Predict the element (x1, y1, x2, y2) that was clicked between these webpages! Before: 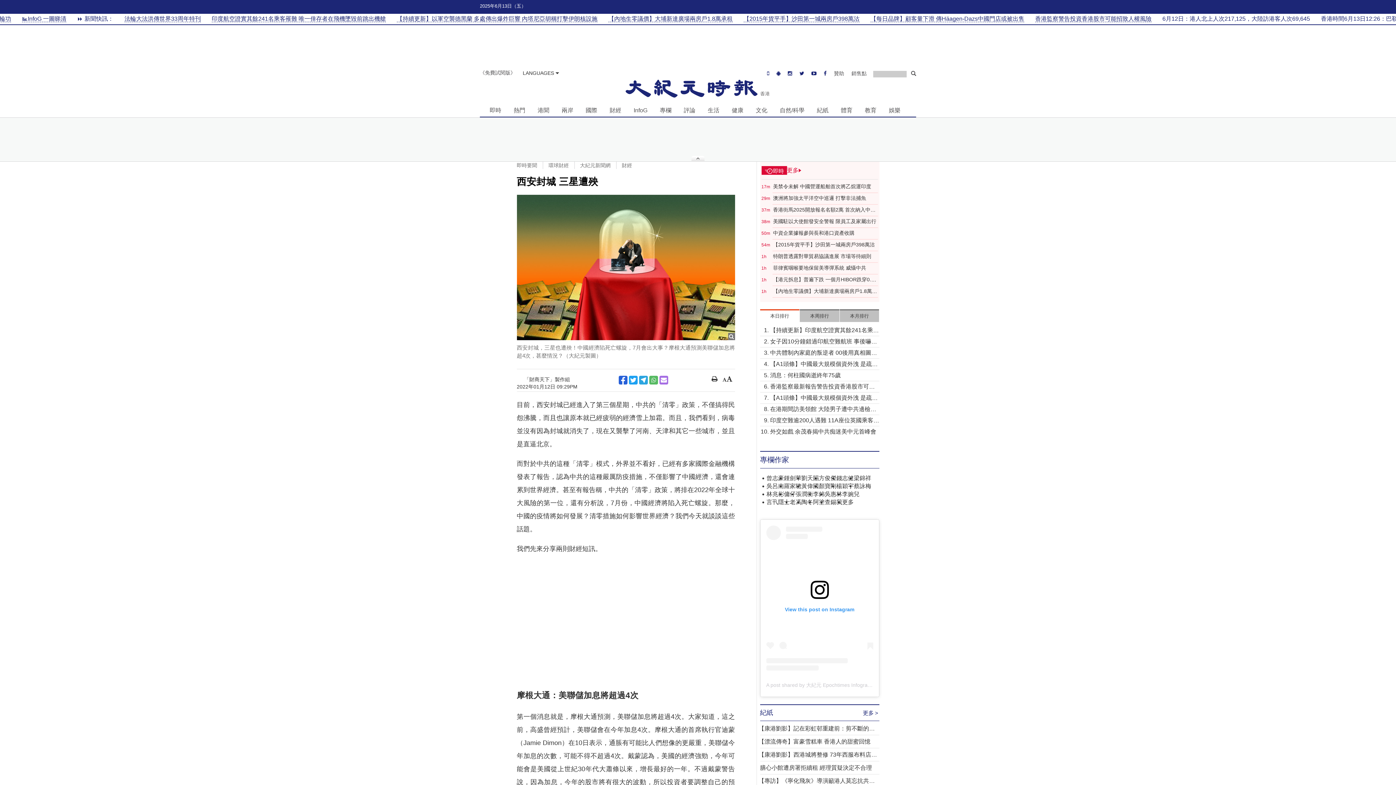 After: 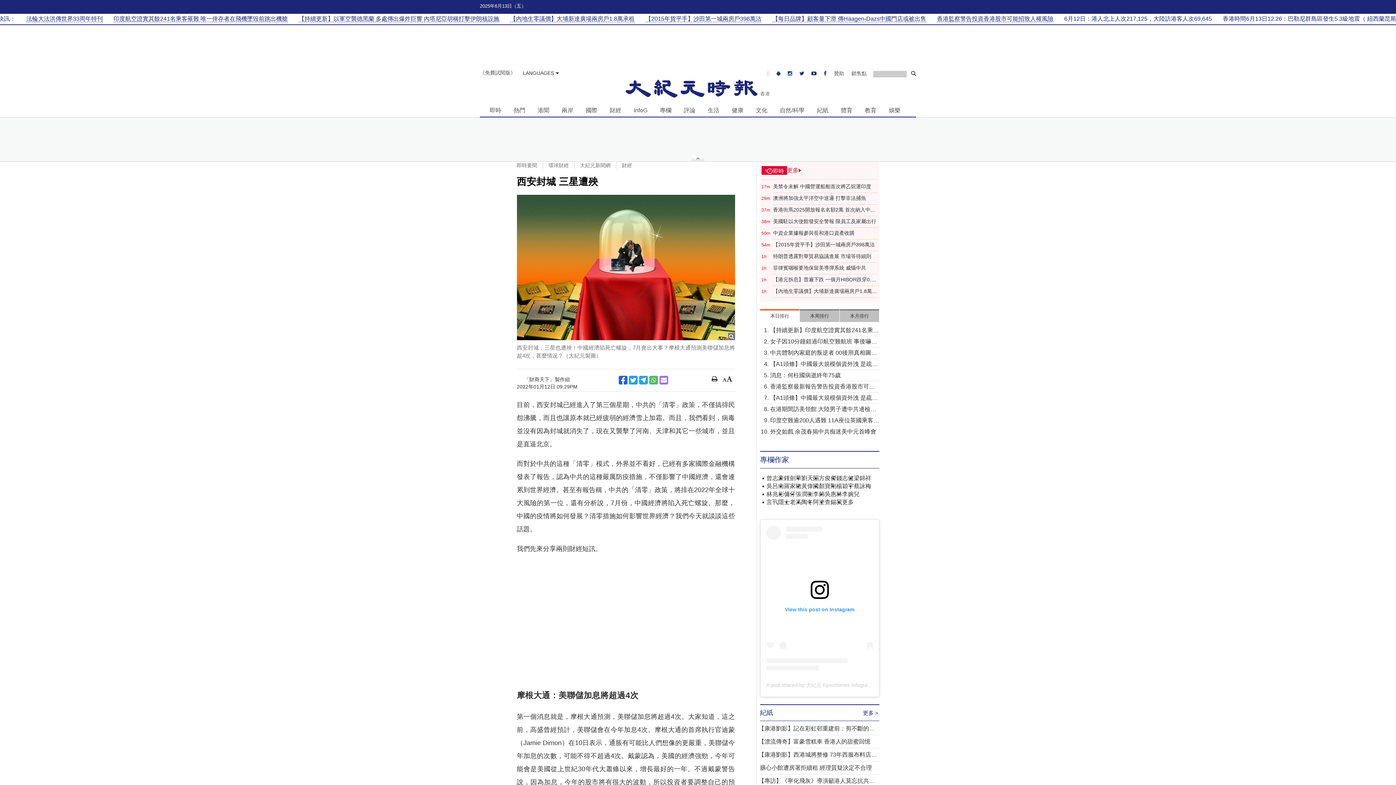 Action: bbox: (763, 69, 773, 77)